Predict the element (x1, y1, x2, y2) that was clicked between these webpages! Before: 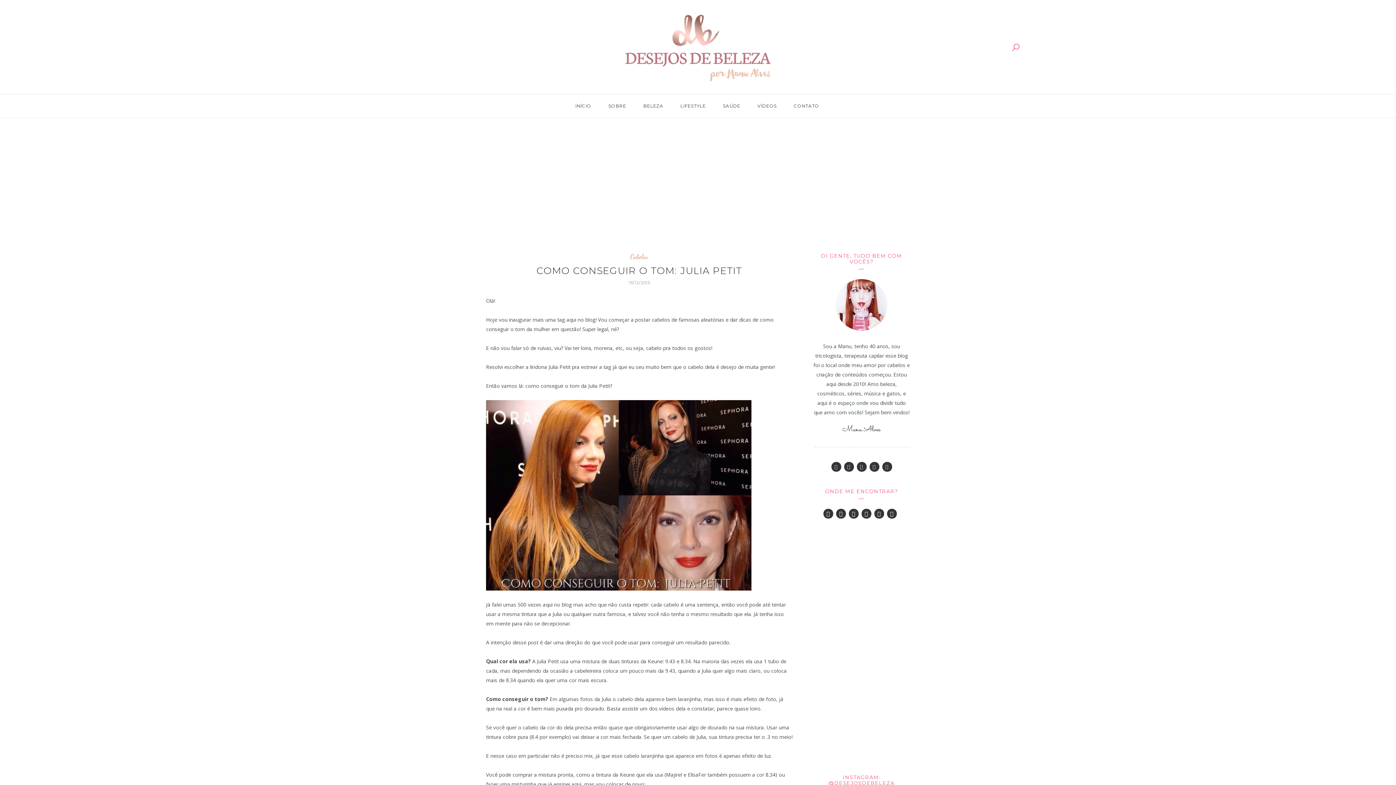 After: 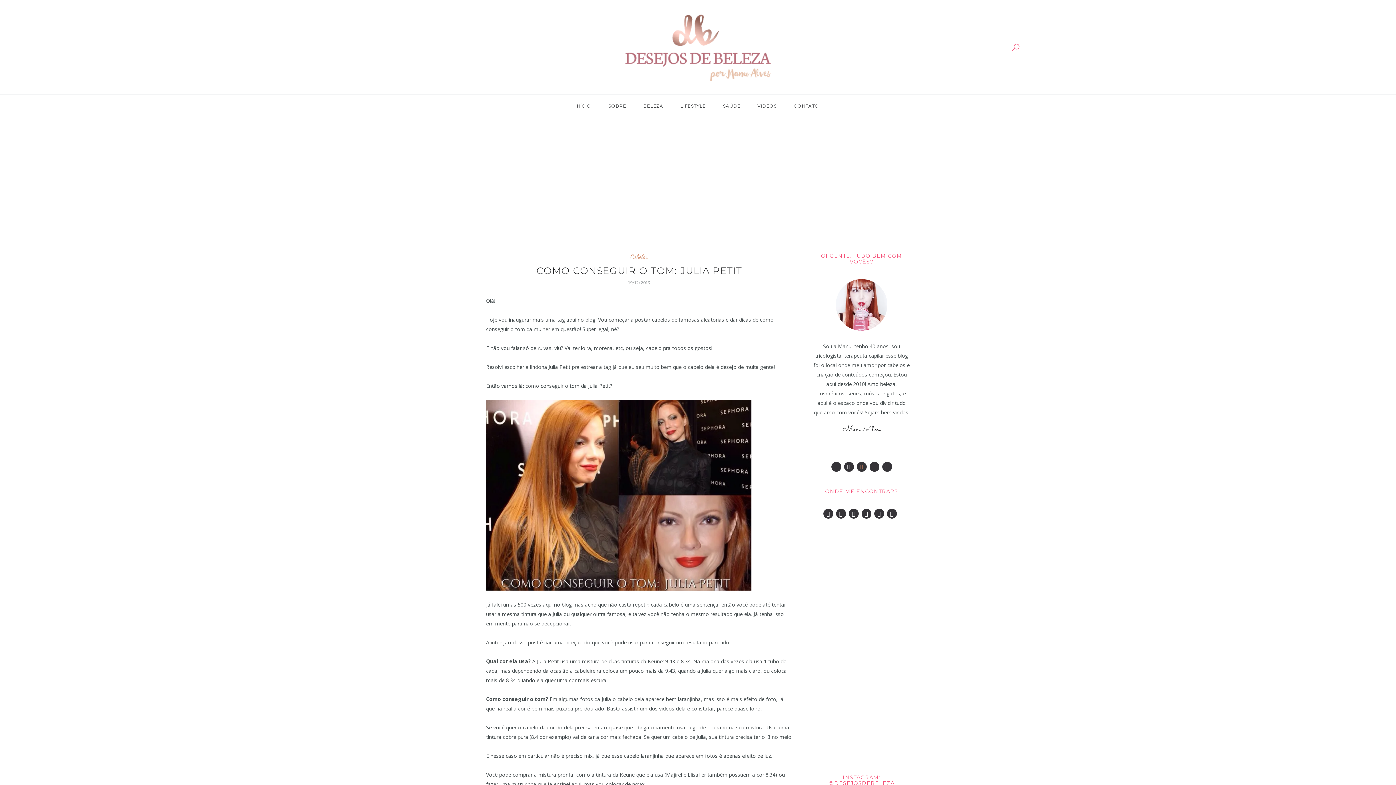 Action: bbox: (856, 462, 866, 472)